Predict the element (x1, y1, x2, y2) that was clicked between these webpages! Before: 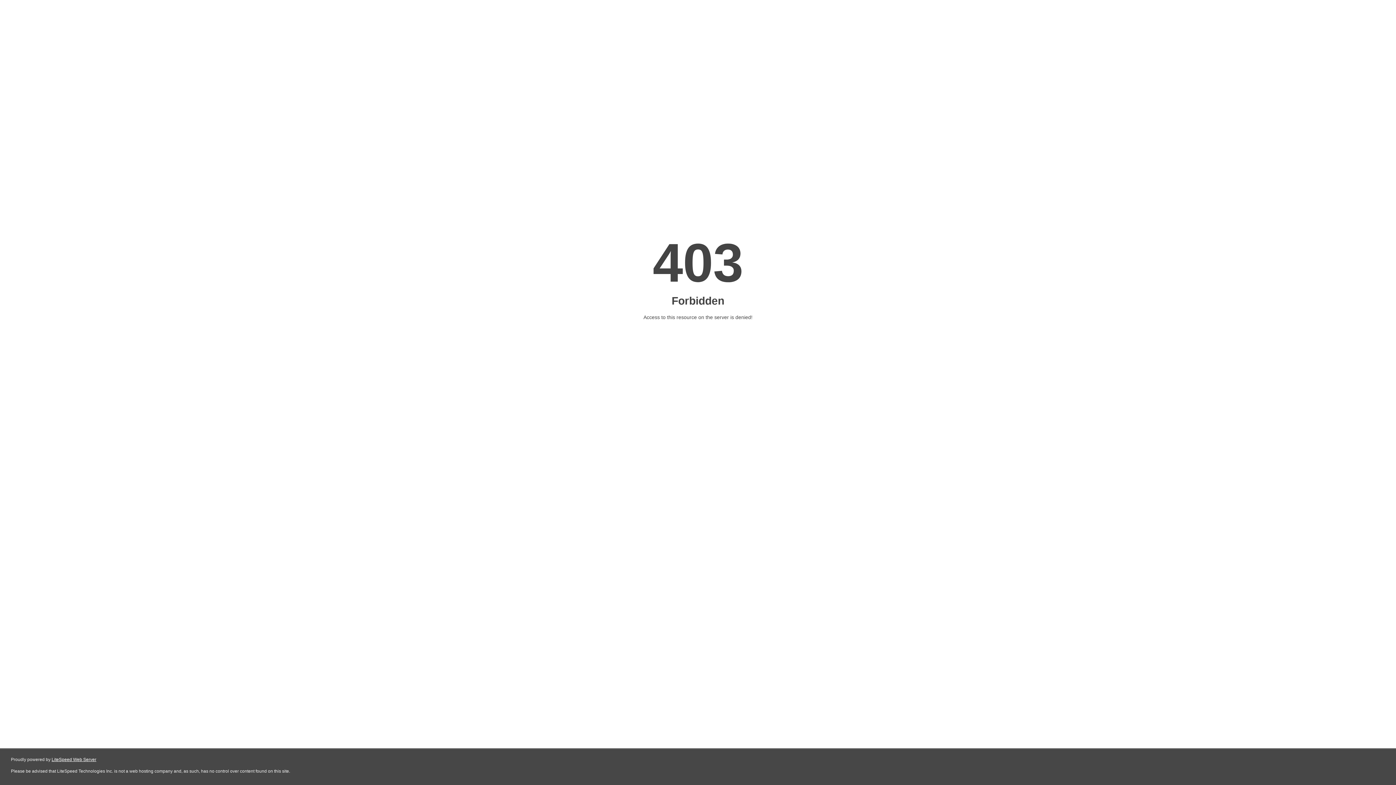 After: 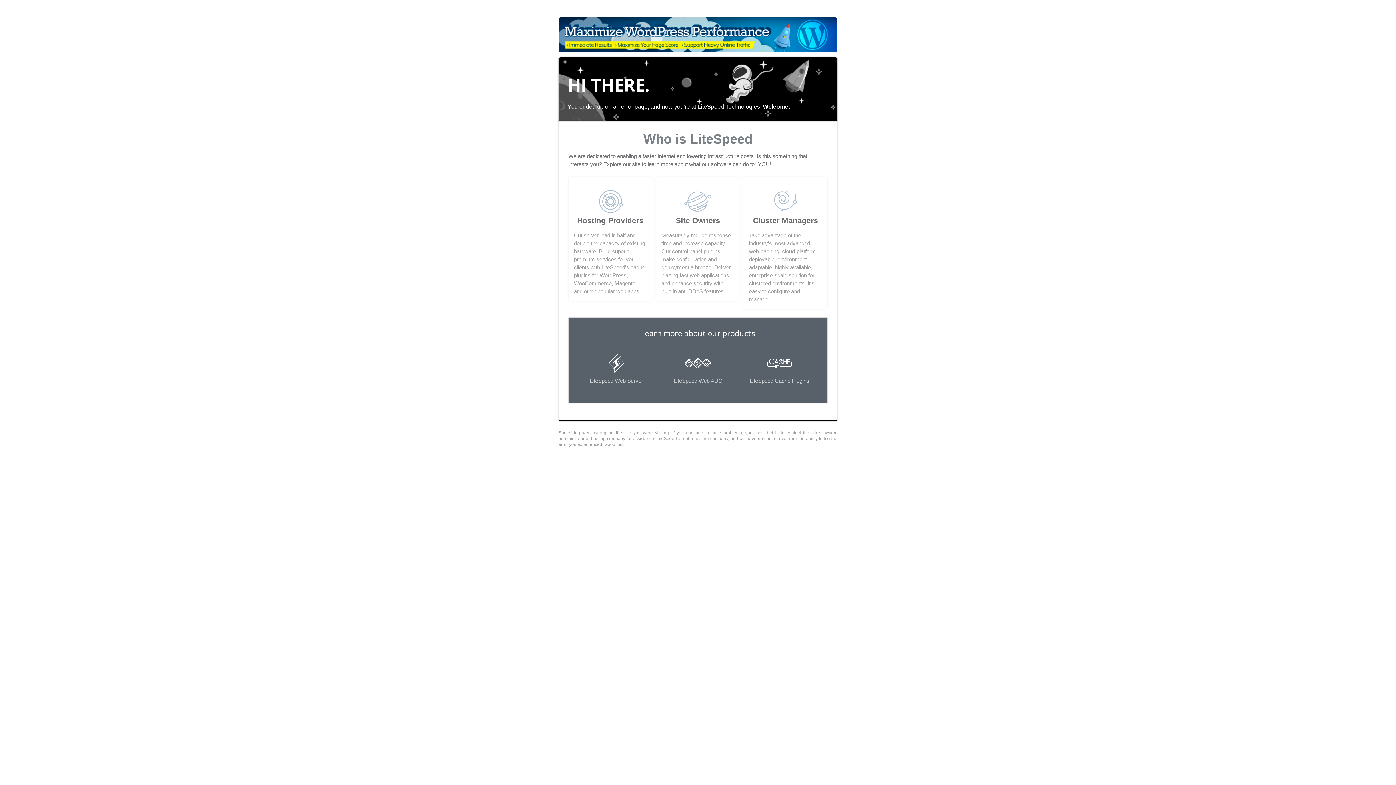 Action: bbox: (51, 757, 96, 762) label: LiteSpeed Web Server